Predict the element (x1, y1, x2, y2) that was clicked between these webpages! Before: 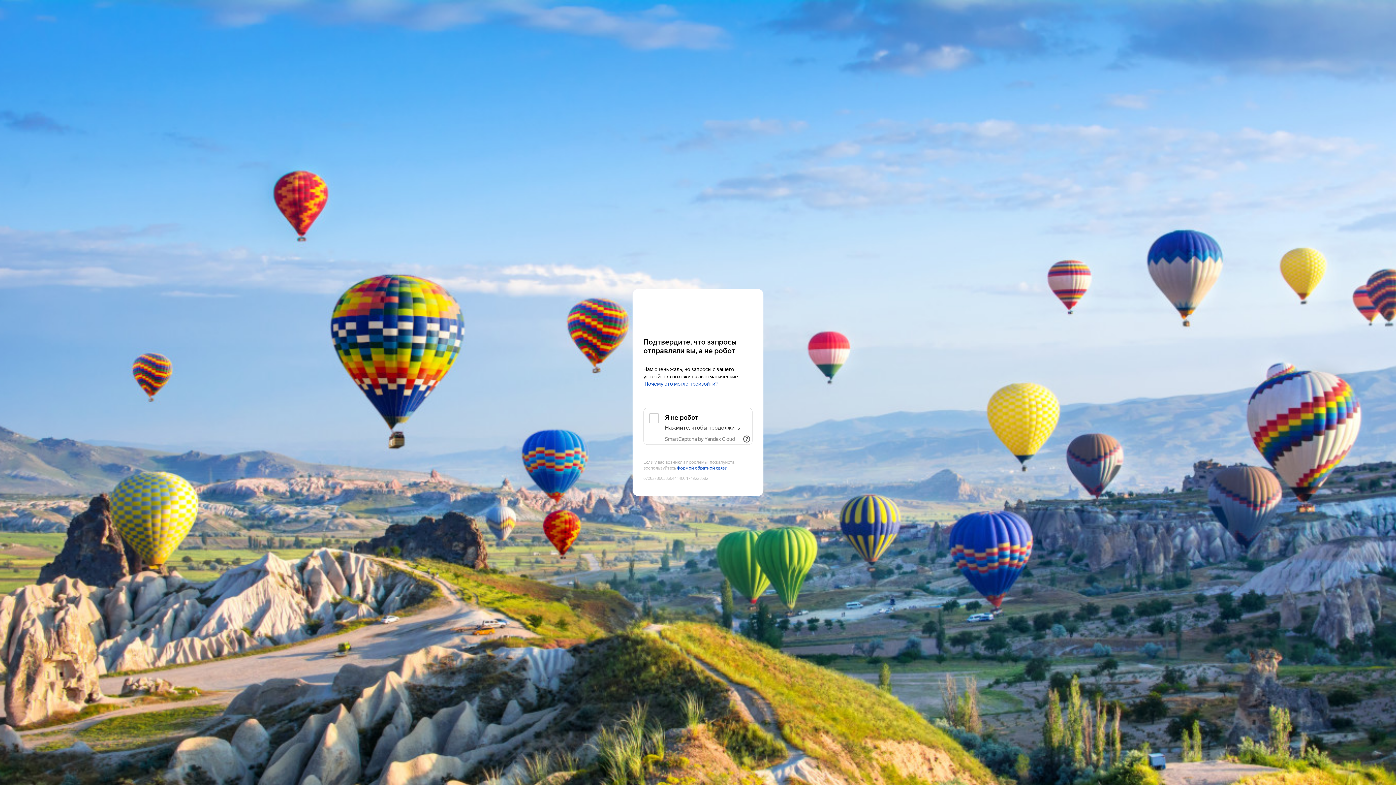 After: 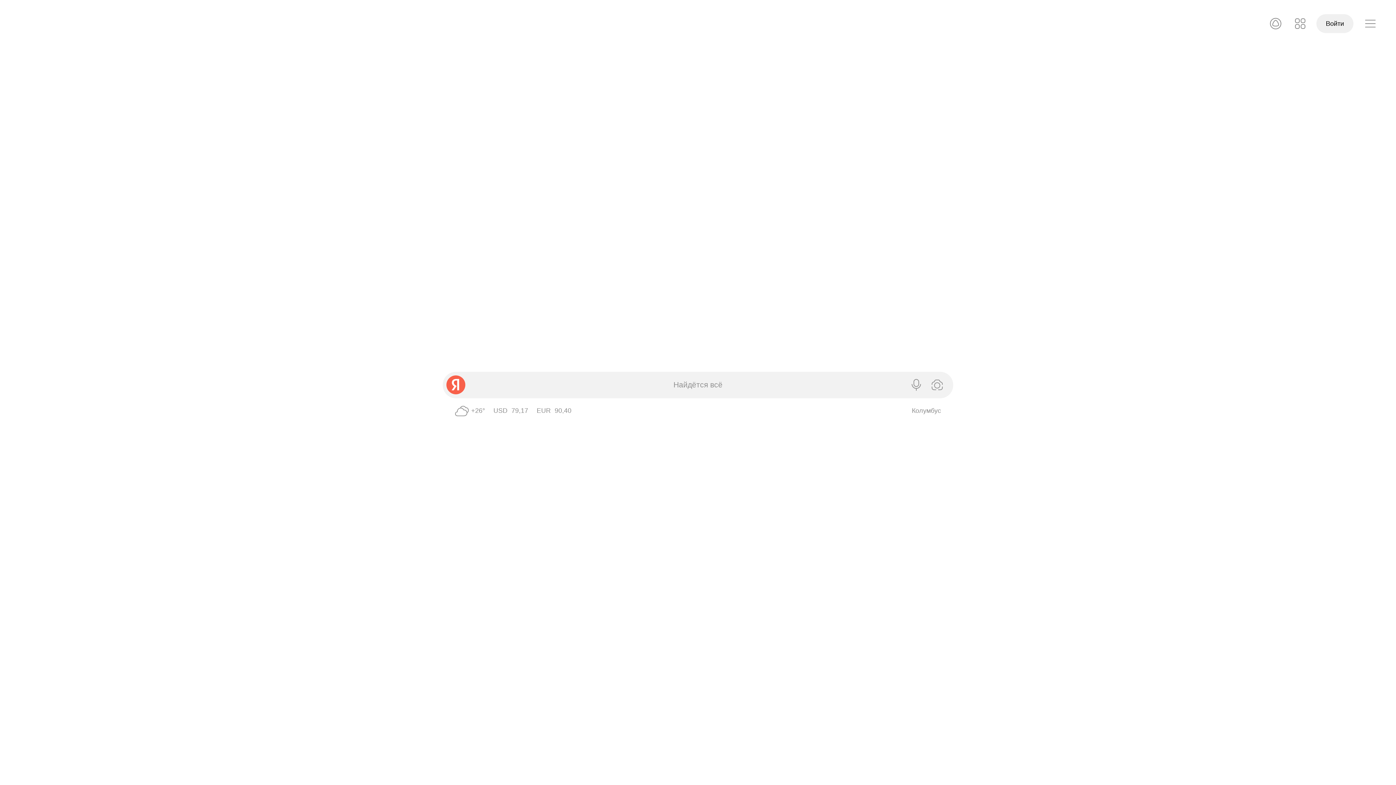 Action: bbox: (643, 303, 752, 316) label: Yandex